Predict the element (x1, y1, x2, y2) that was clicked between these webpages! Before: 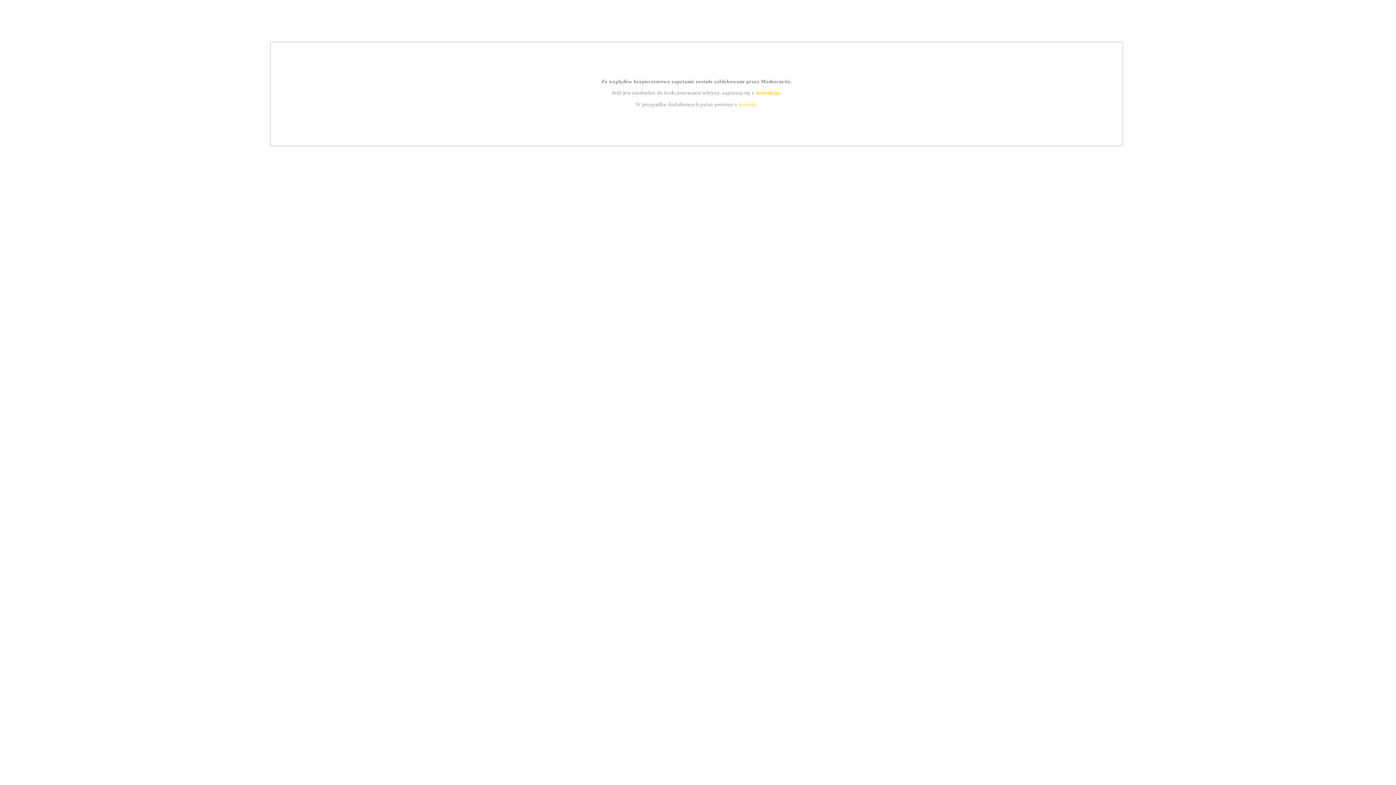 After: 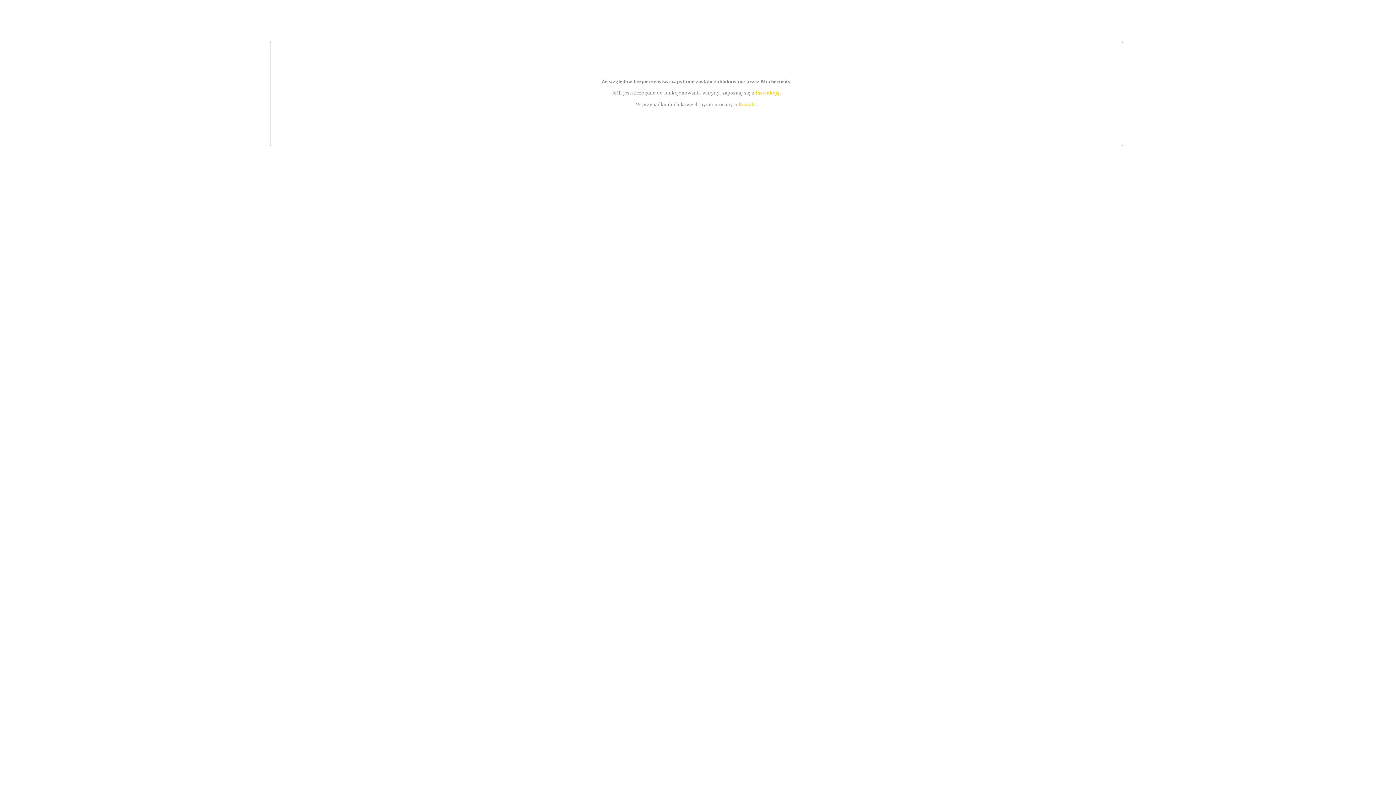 Action: bbox: (755, 89, 779, 95) label: instrukcją